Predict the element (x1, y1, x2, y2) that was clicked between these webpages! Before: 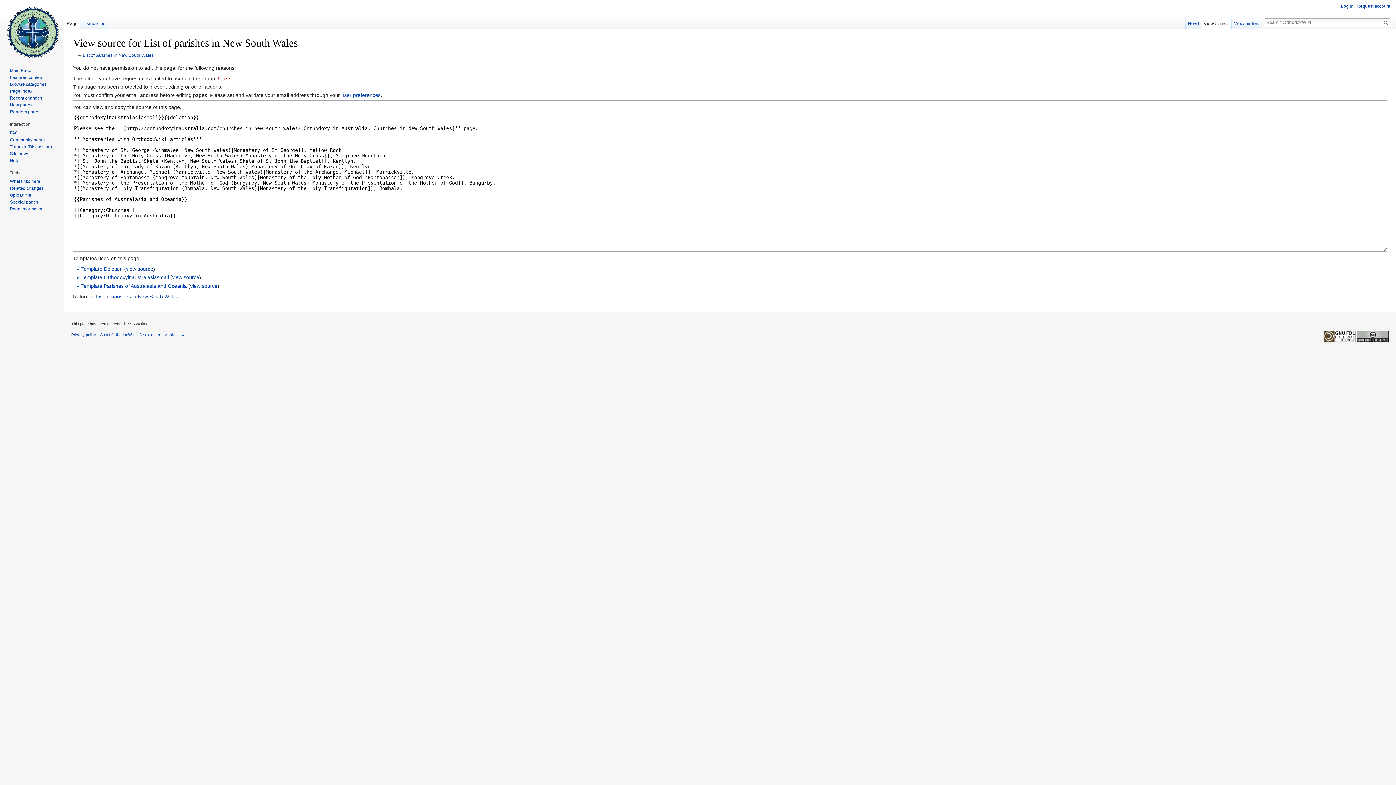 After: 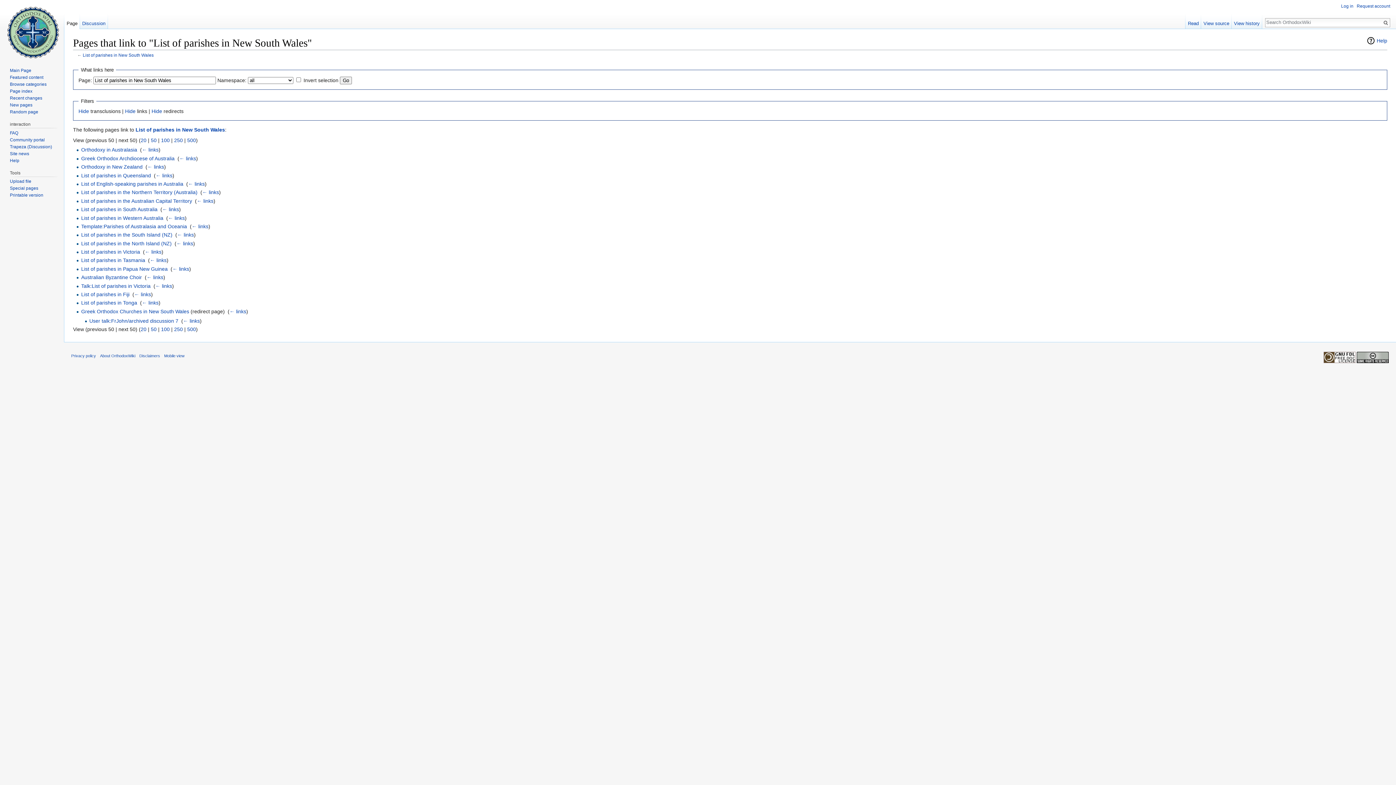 Action: bbox: (9, 179, 40, 184) label: What links here